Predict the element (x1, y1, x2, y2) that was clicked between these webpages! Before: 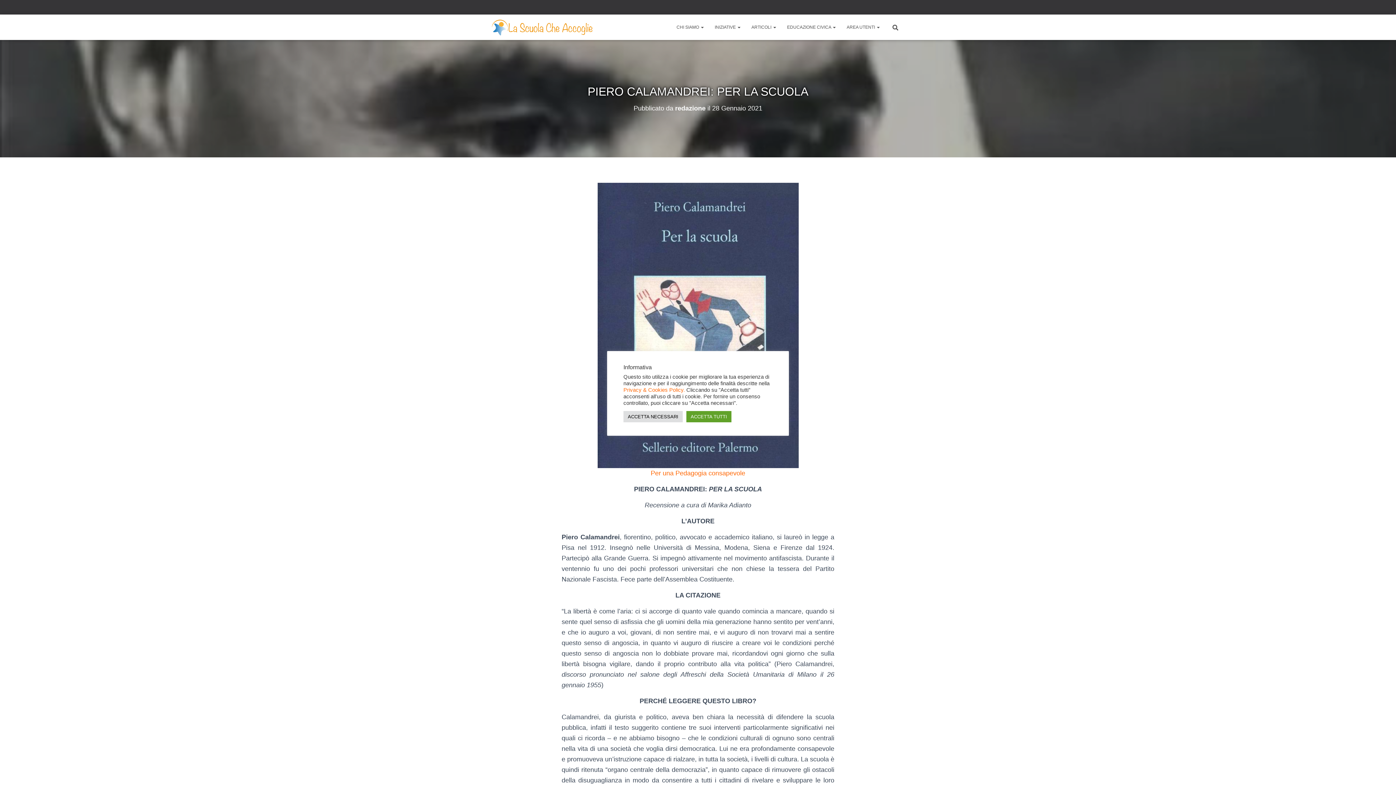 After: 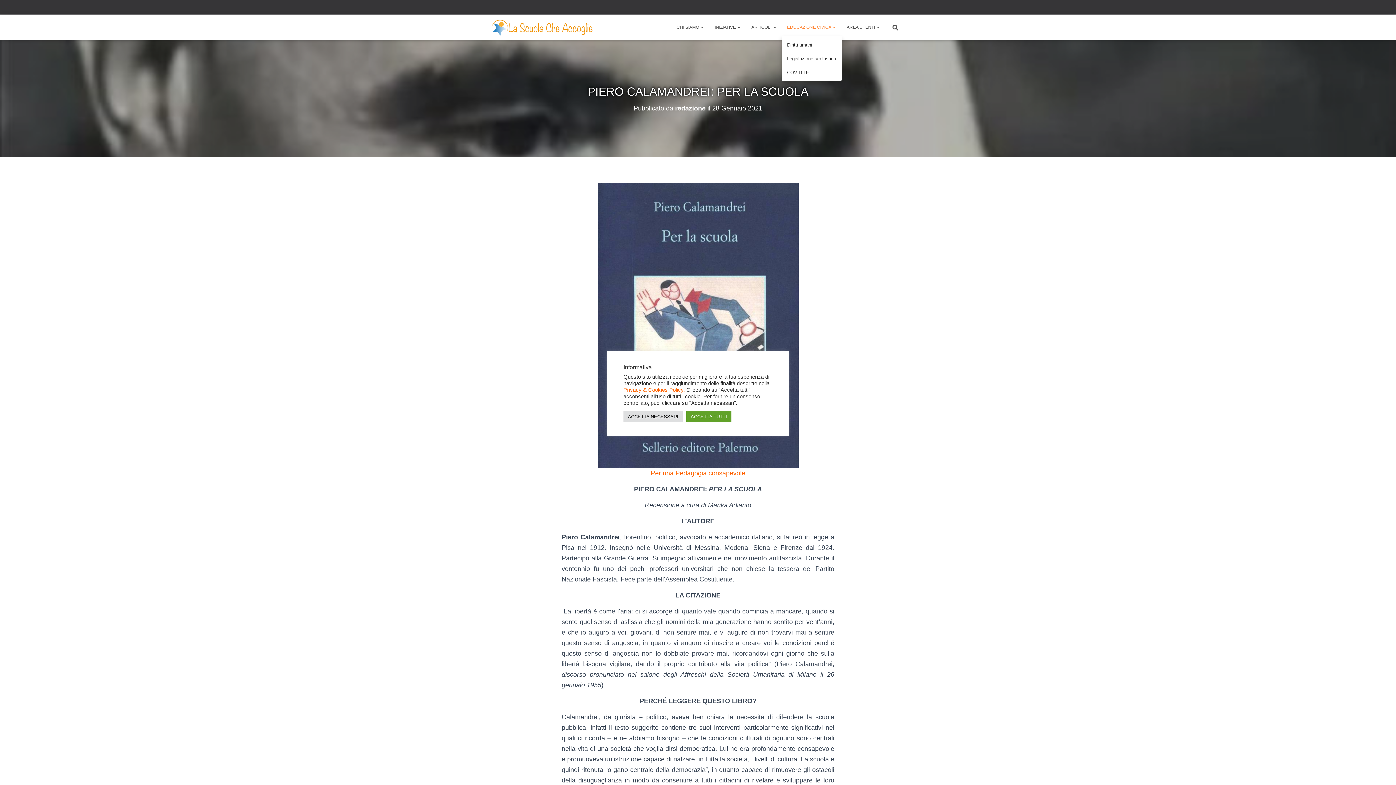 Action: label: EDUCAZIONE CIVICA  bbox: (781, 18, 841, 36)